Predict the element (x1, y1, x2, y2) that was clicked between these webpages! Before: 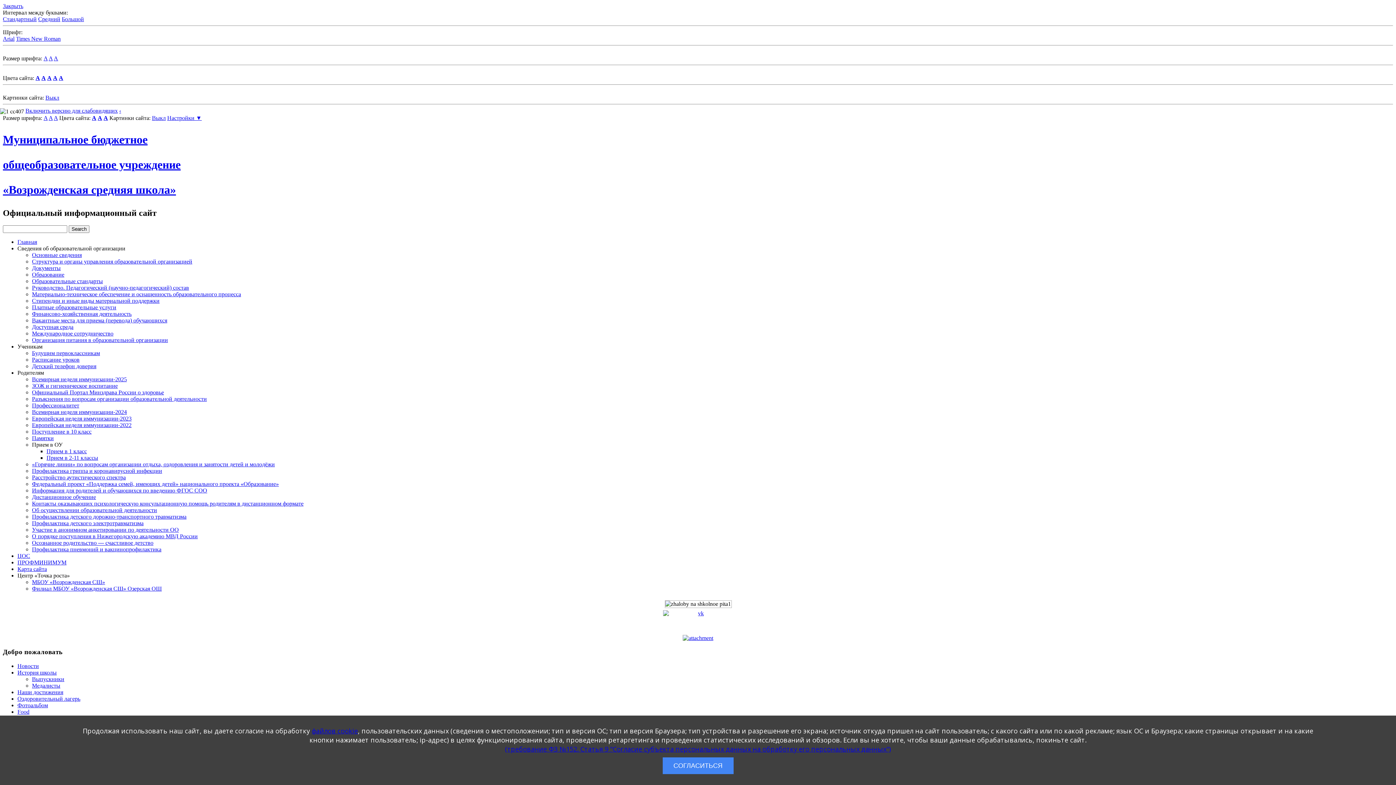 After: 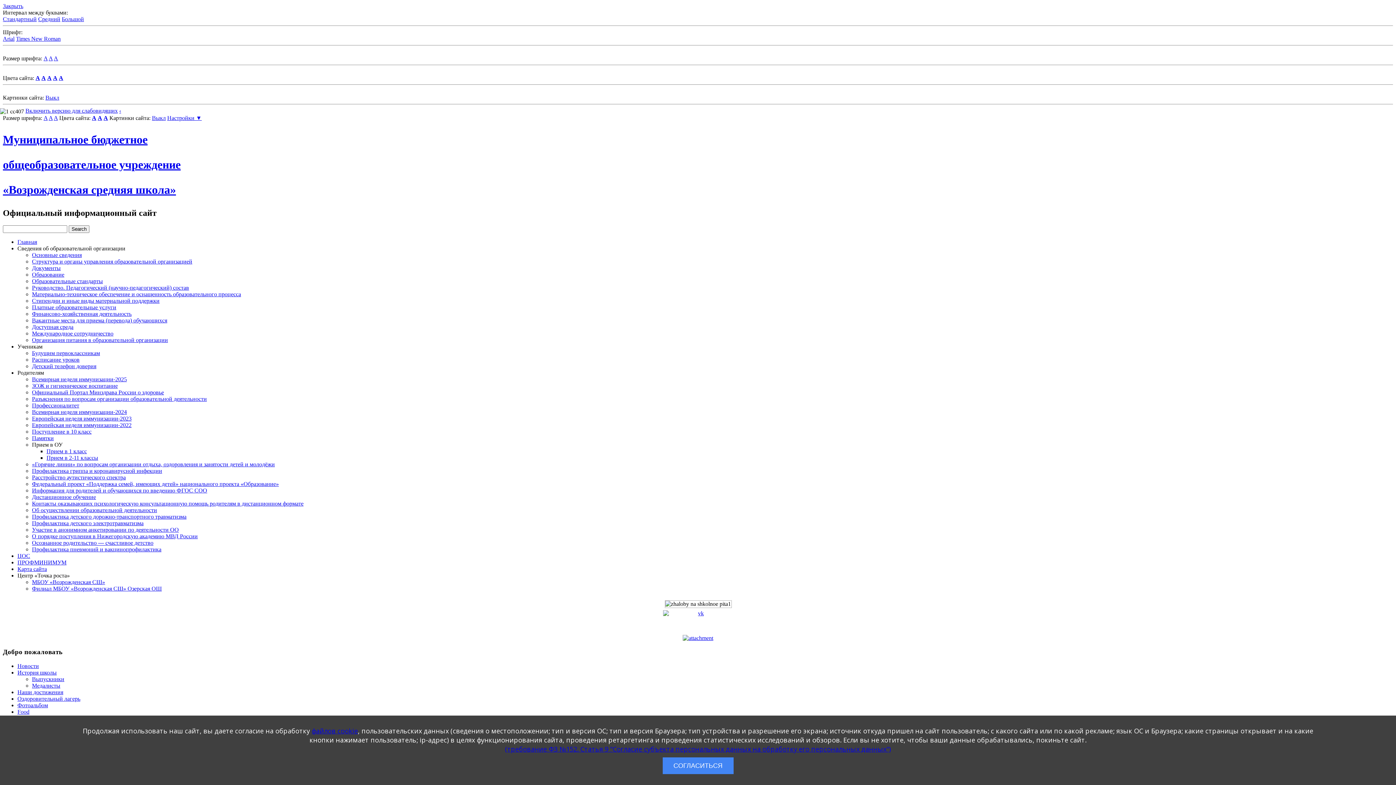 Action: label: Большой bbox: (61, 16, 84, 22)